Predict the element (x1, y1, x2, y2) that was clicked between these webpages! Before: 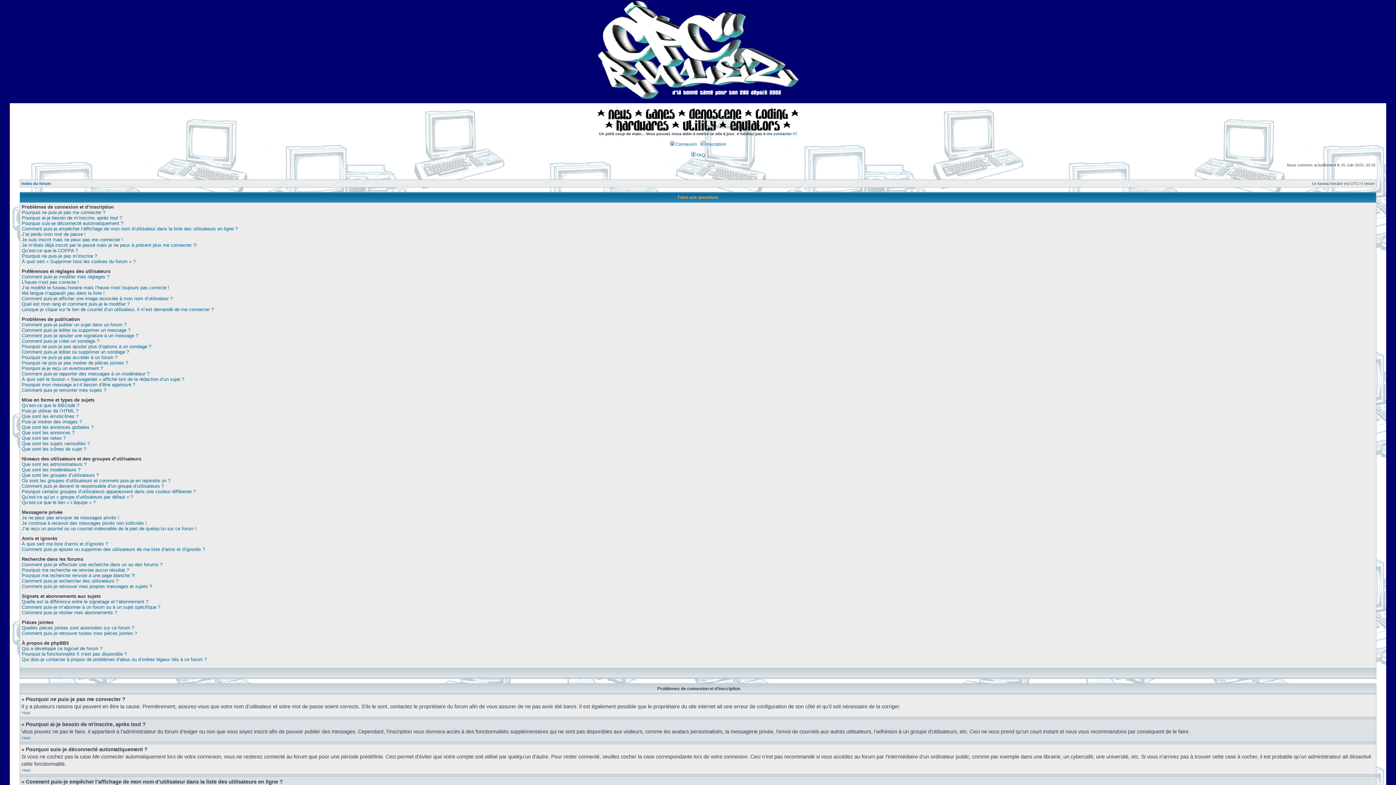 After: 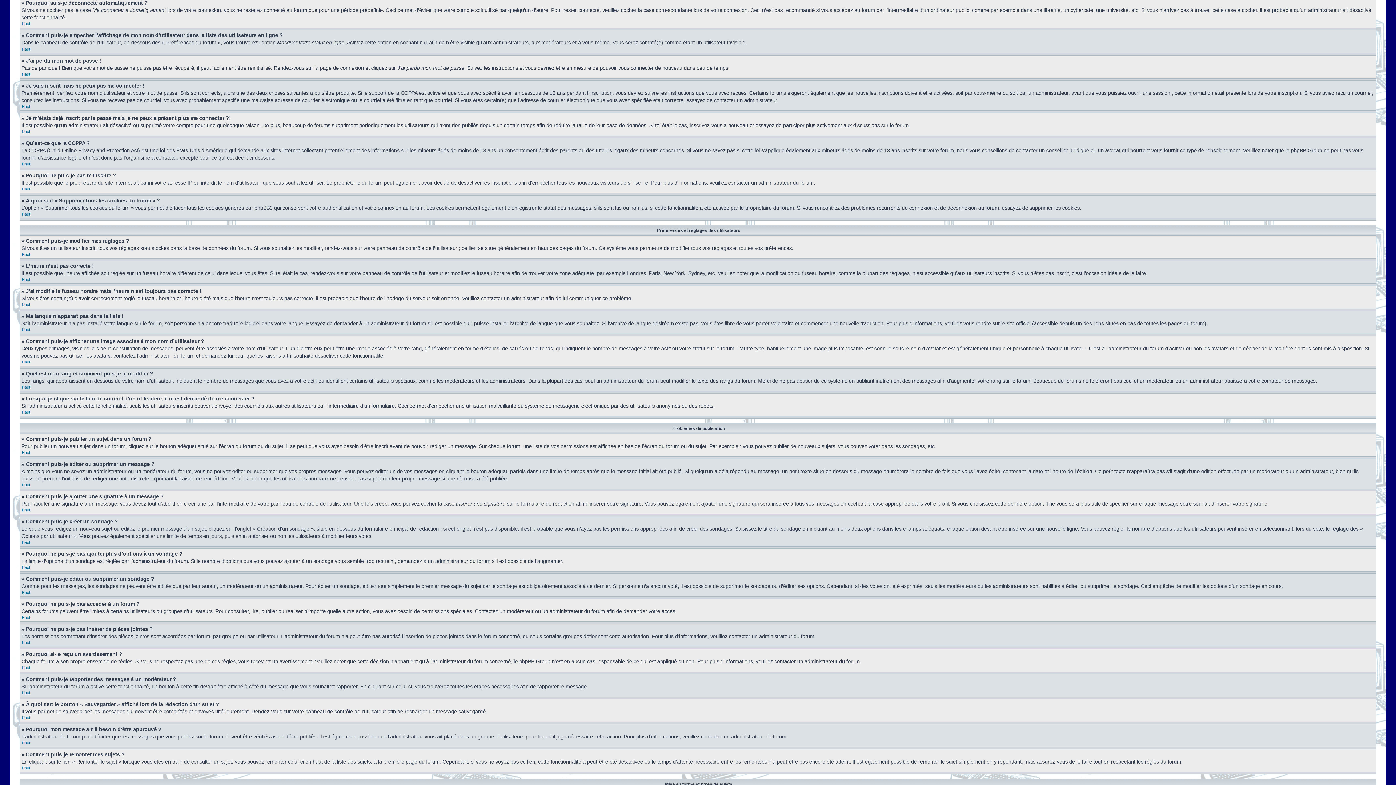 Action: bbox: (21, 220, 123, 226) label: Pourquoi suis-je déconnecté automatiquement ?